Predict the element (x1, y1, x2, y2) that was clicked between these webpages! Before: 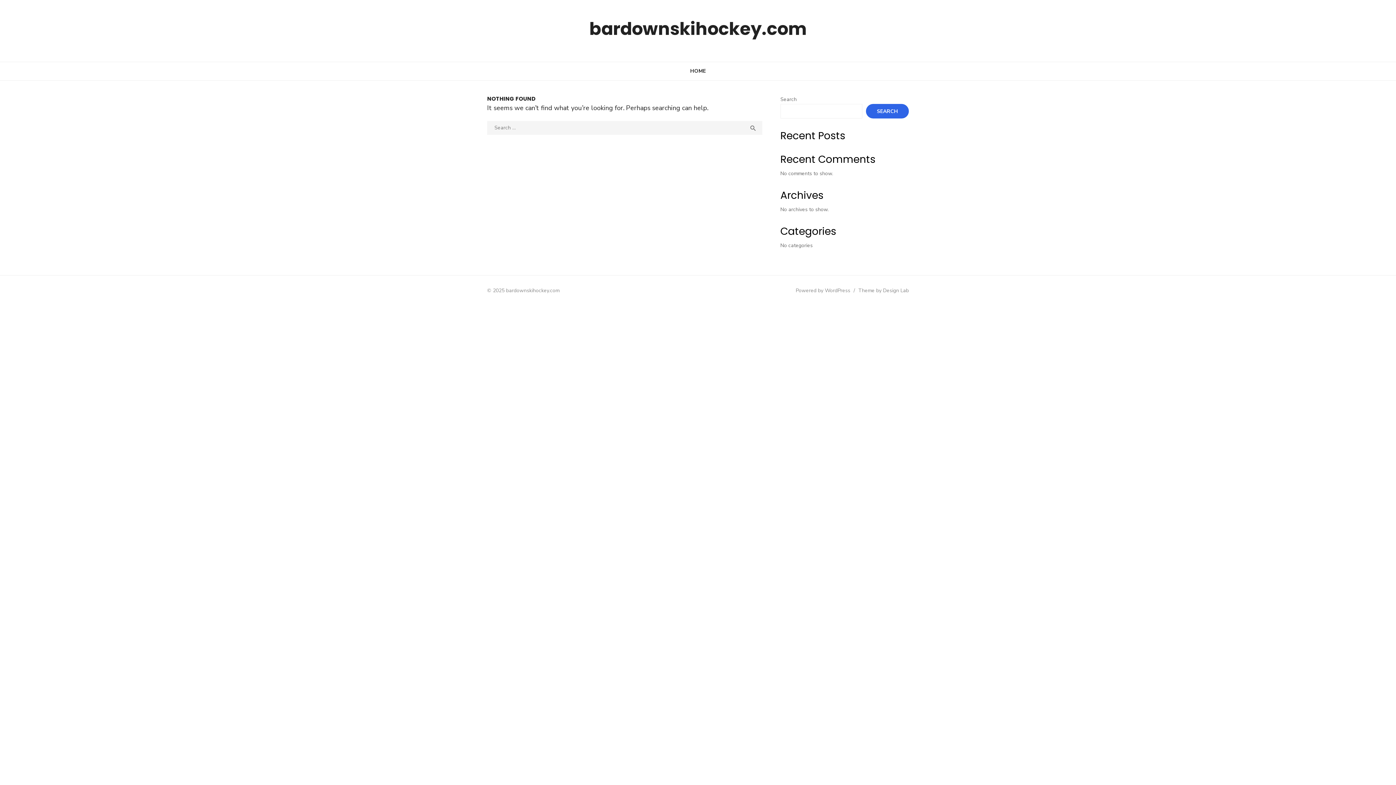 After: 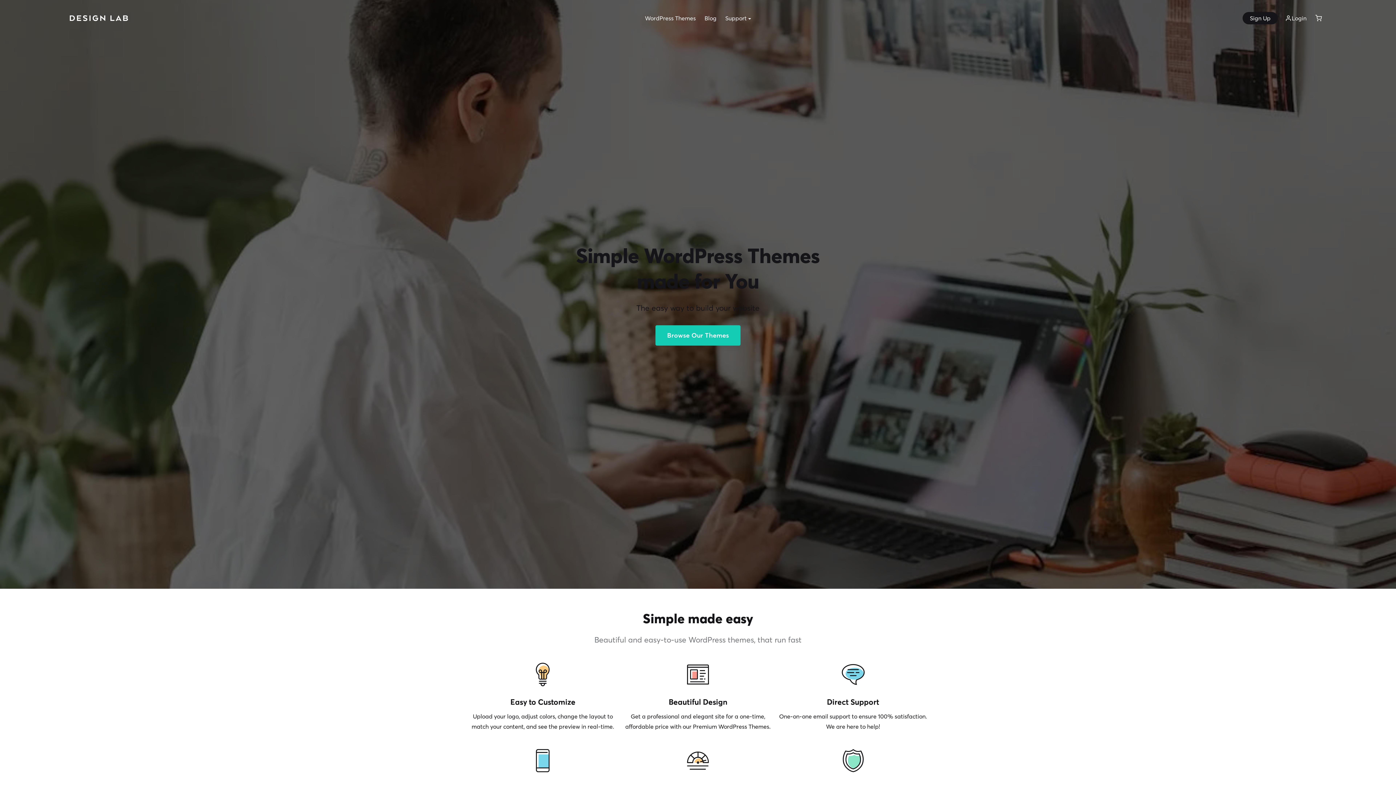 Action: label: Theme by Design Lab bbox: (858, 287, 909, 294)